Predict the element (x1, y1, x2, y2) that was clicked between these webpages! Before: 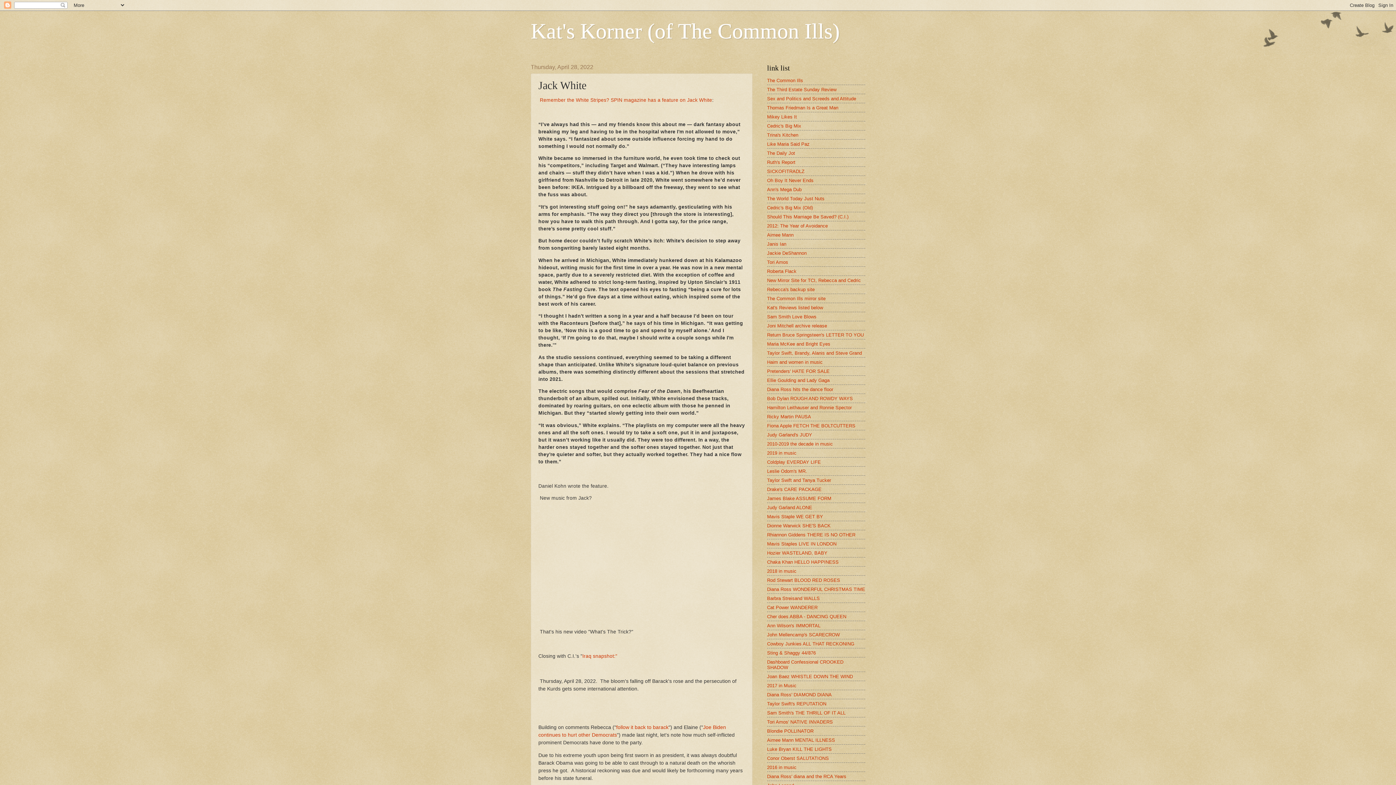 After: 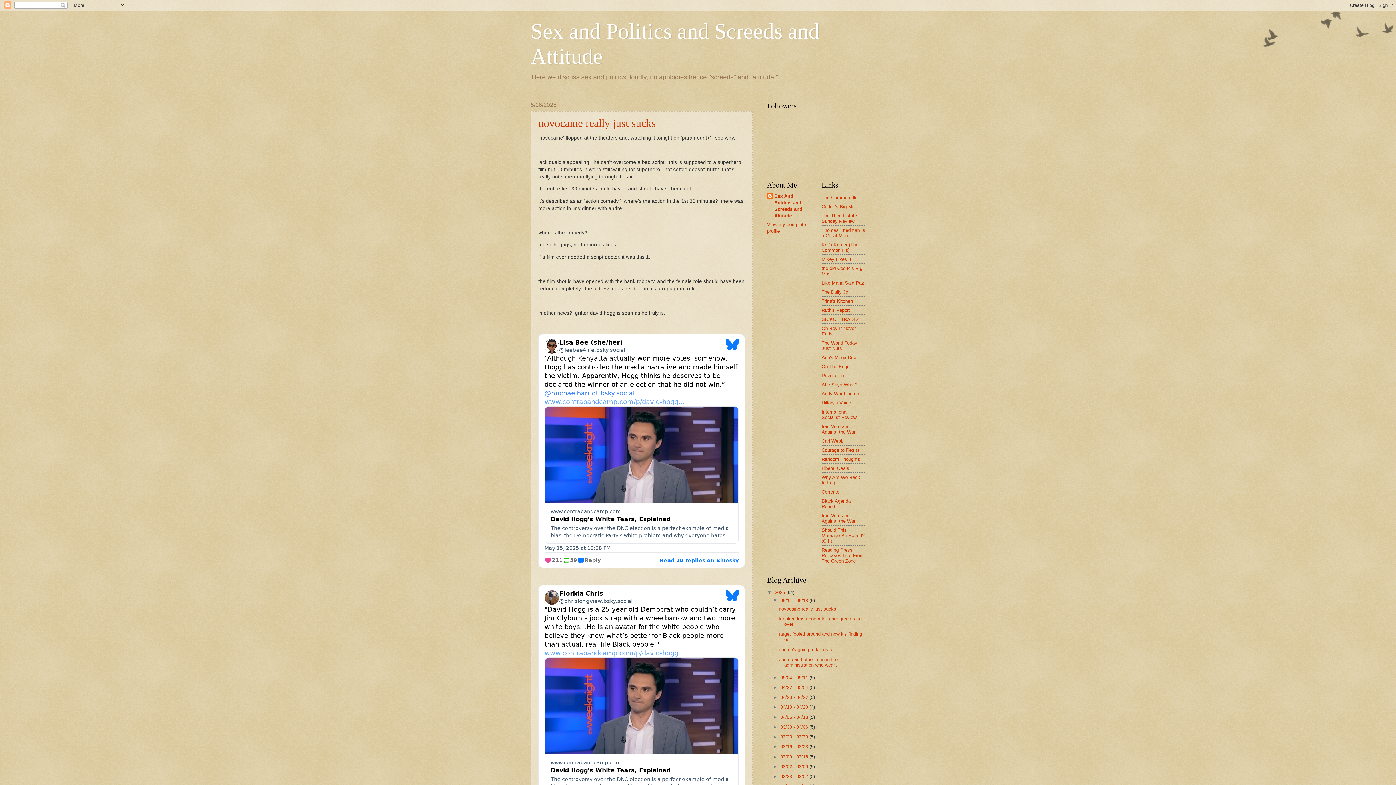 Action: label: Sex and Politics and Screeds and Attitude bbox: (767, 95, 856, 101)